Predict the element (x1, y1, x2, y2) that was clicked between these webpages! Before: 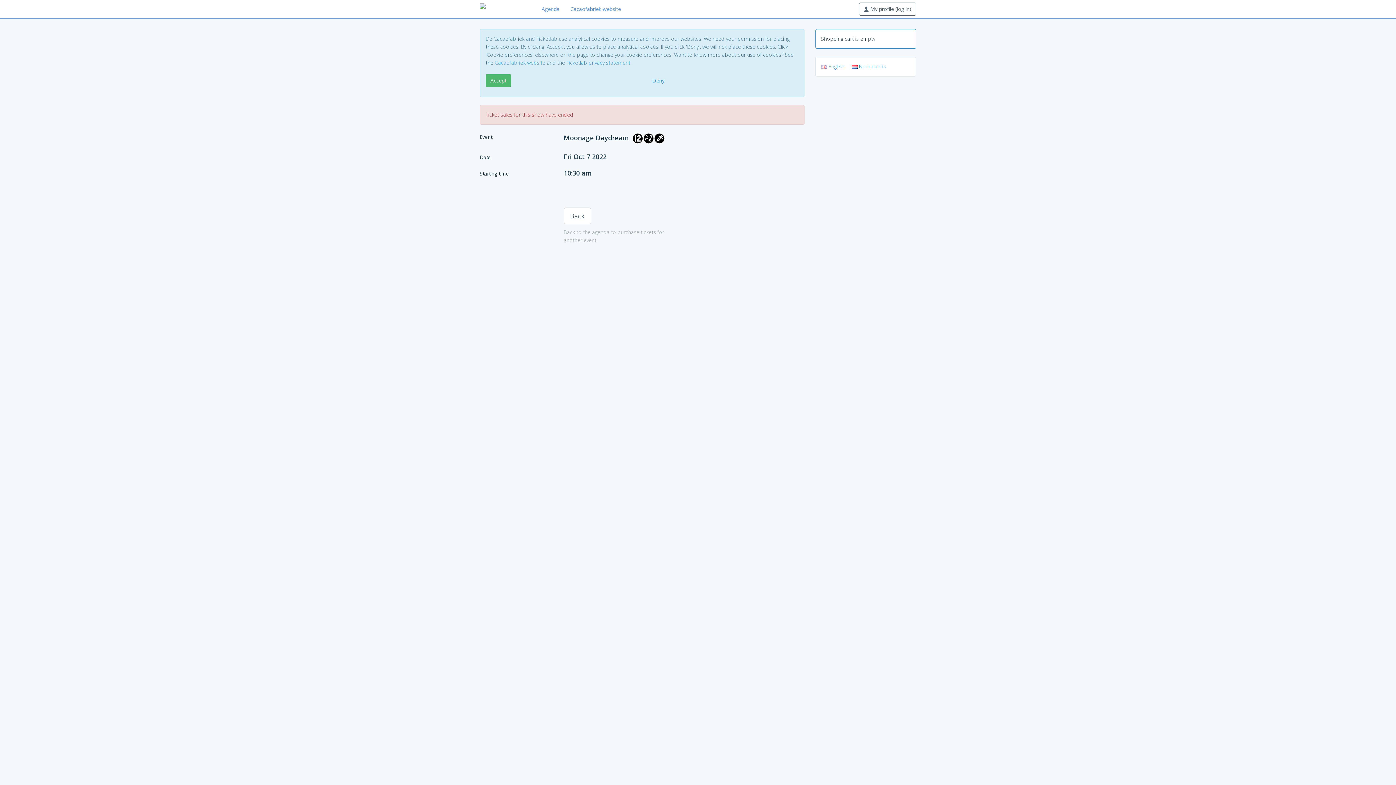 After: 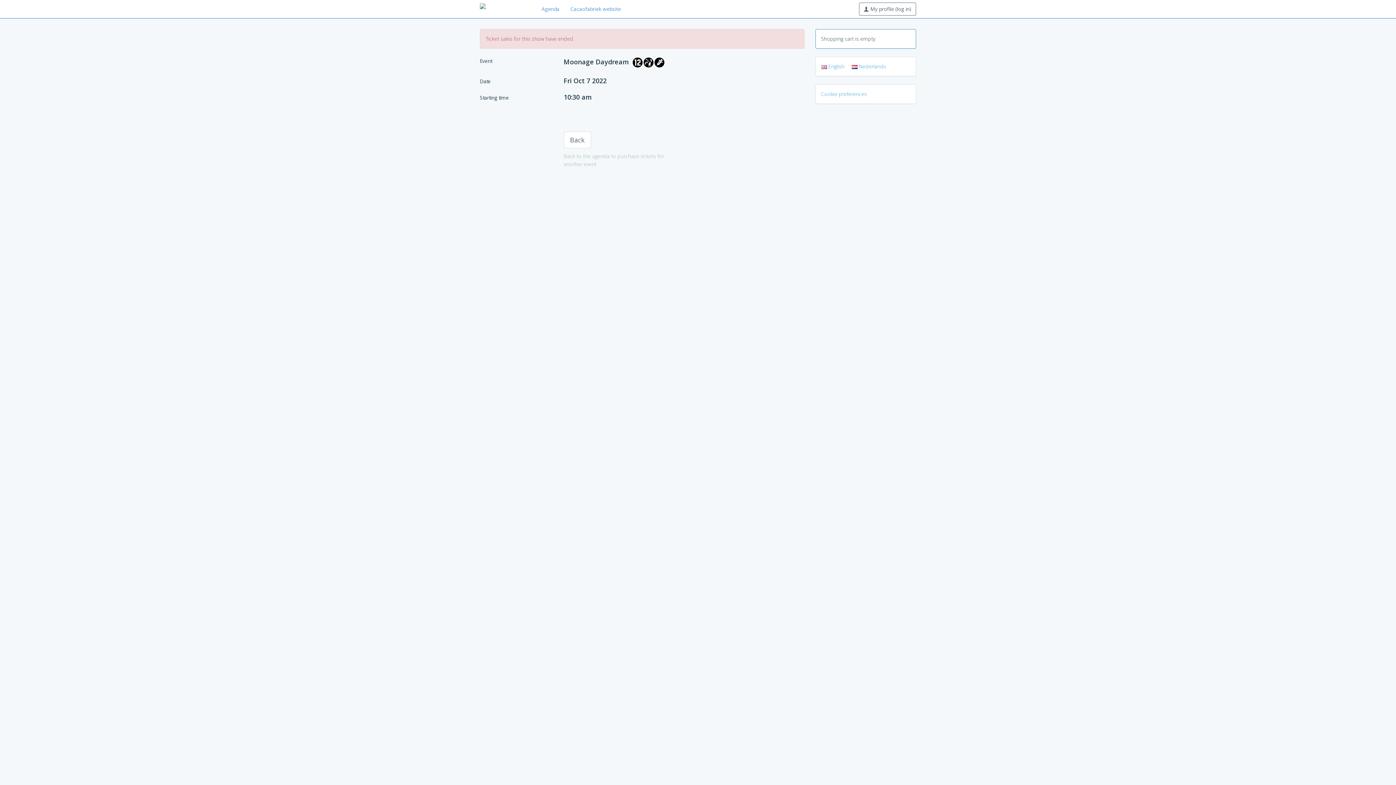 Action: label: Deny bbox: (647, 74, 669, 87)